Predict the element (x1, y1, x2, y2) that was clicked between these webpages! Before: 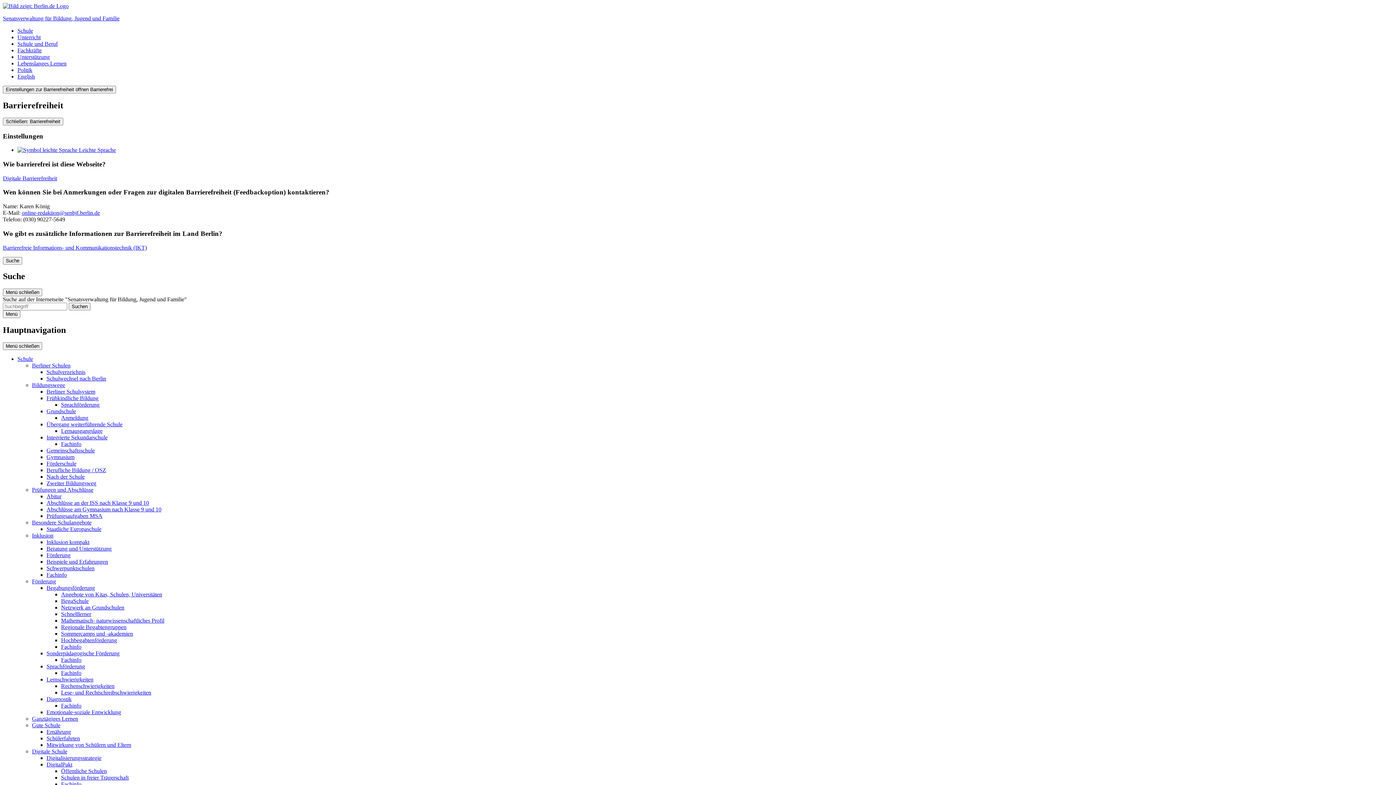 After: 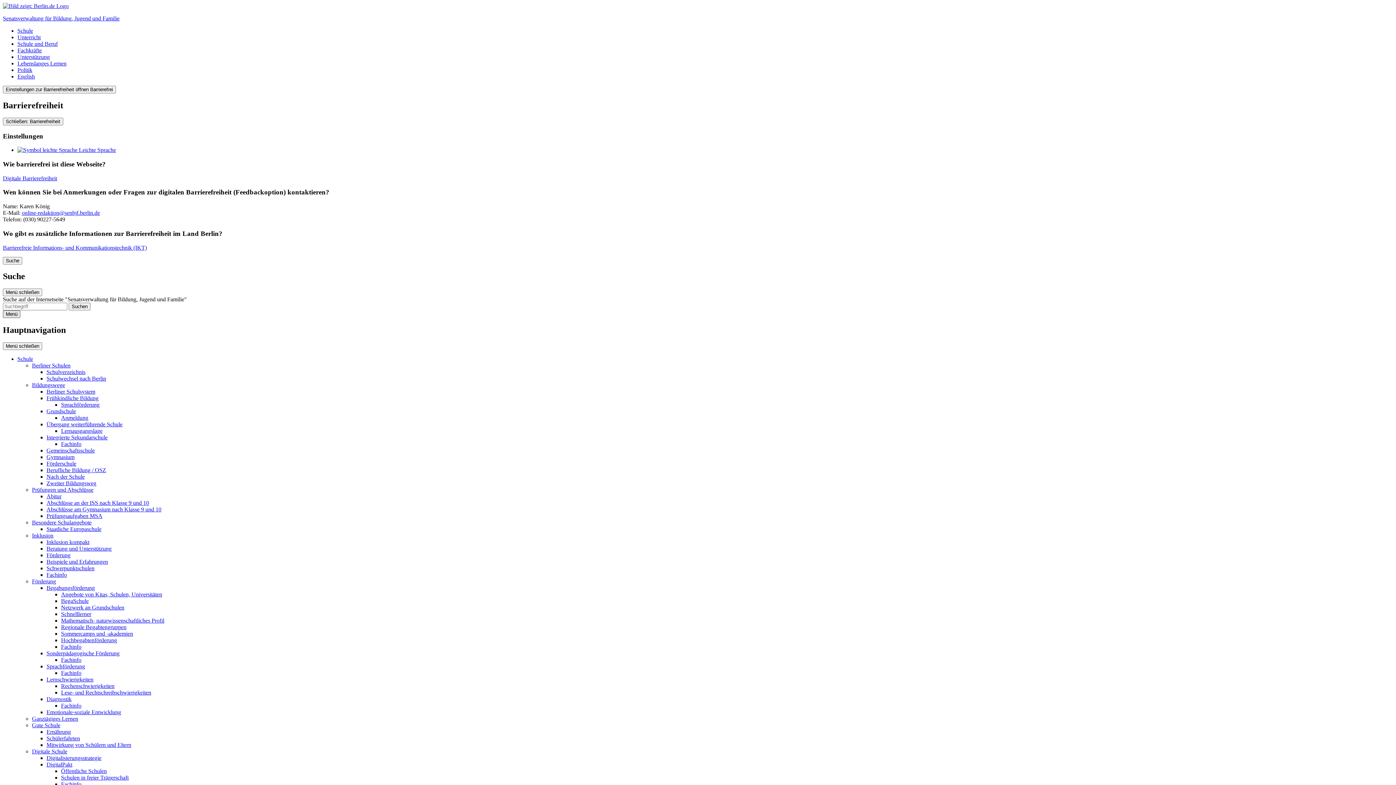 Action: label: Menü bbox: (2, 310, 20, 318)